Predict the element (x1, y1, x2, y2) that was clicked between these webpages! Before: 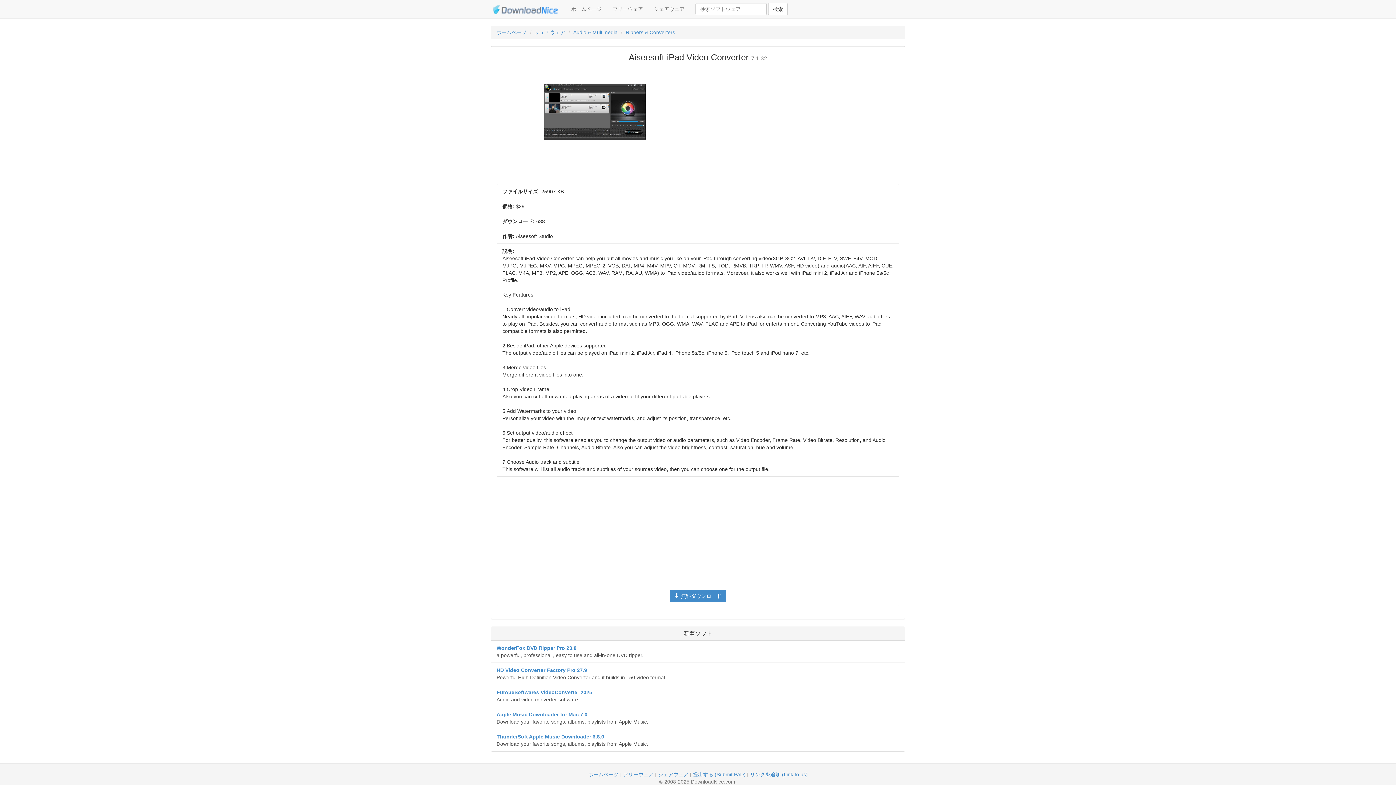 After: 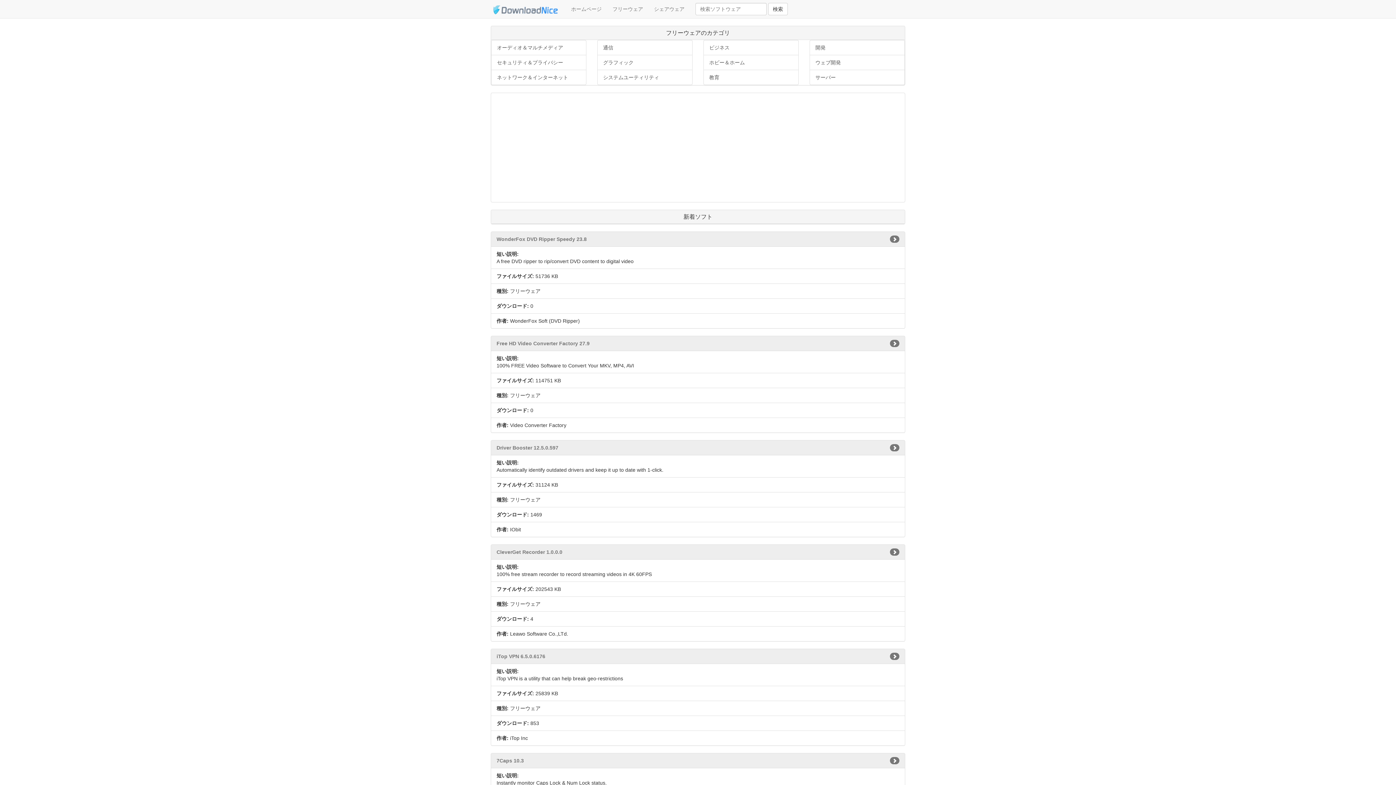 Action: label: フリーウェア bbox: (607, 0, 648, 18)